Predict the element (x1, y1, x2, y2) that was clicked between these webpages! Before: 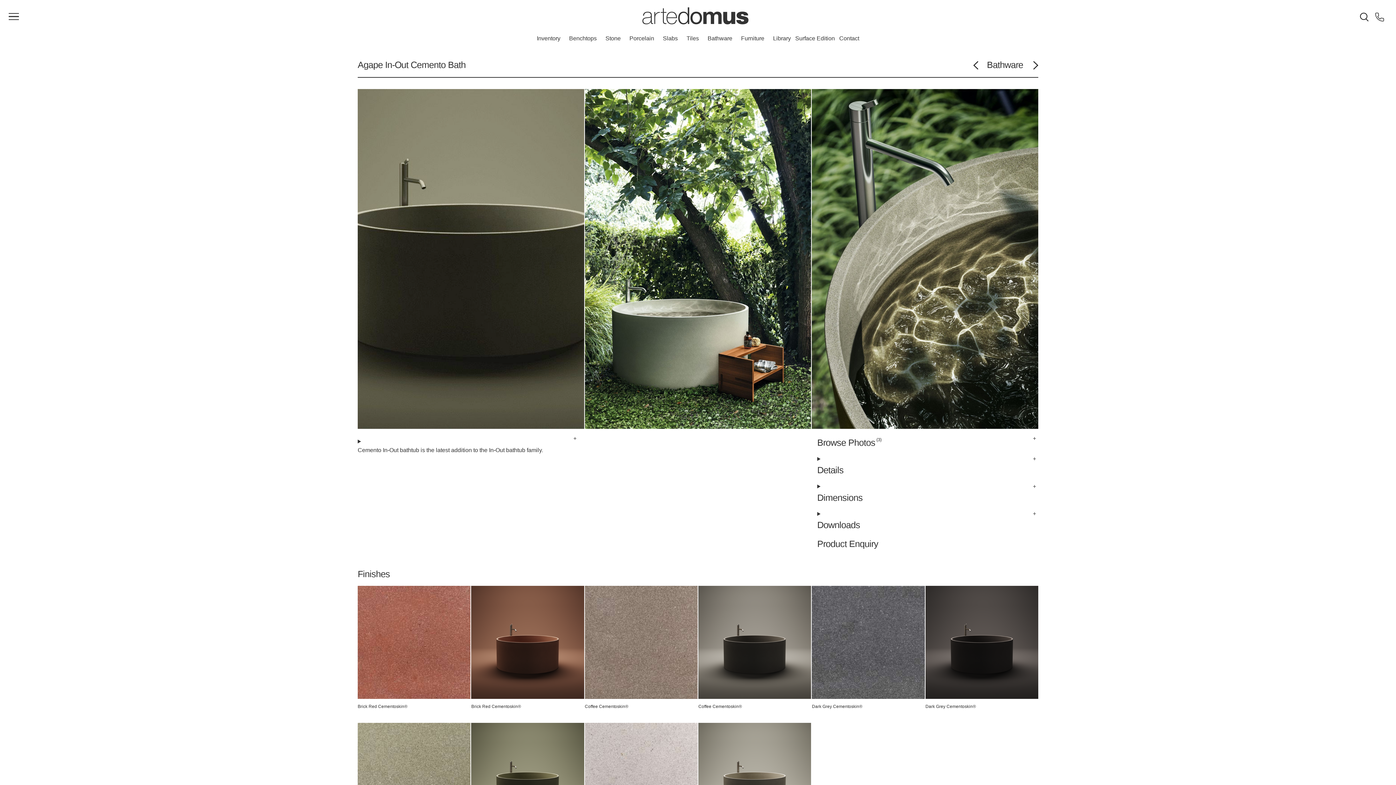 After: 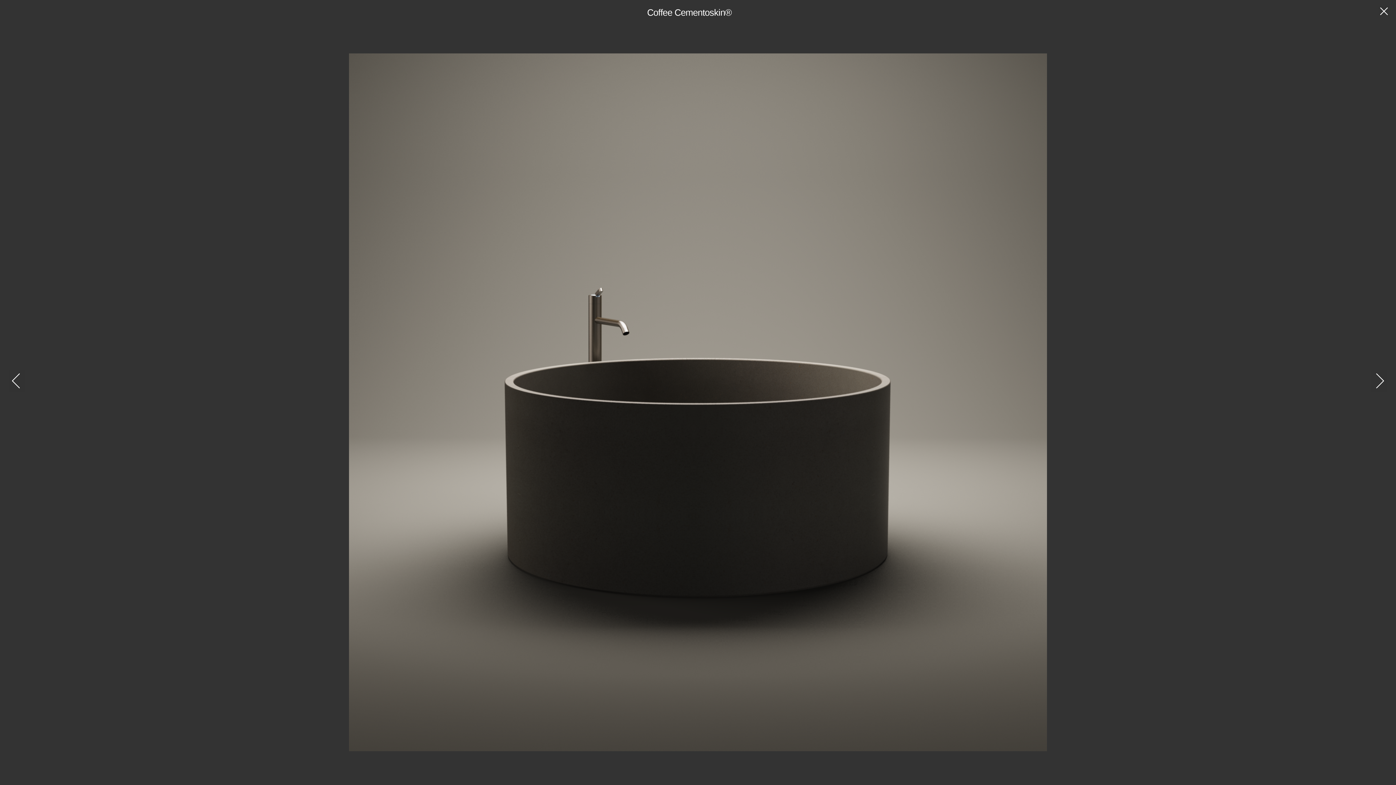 Action: bbox: (698, 586, 811, 717) label: Coffee Cementoskin®